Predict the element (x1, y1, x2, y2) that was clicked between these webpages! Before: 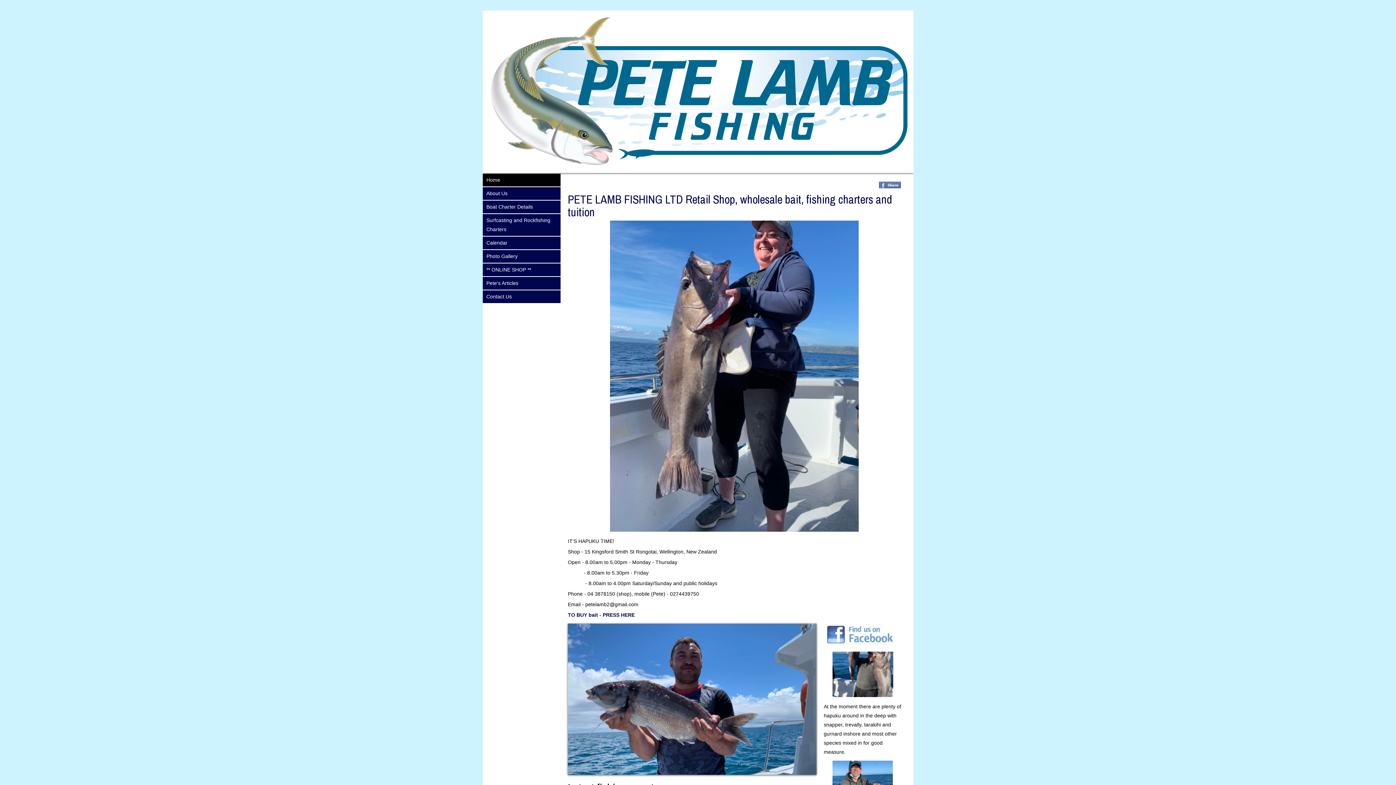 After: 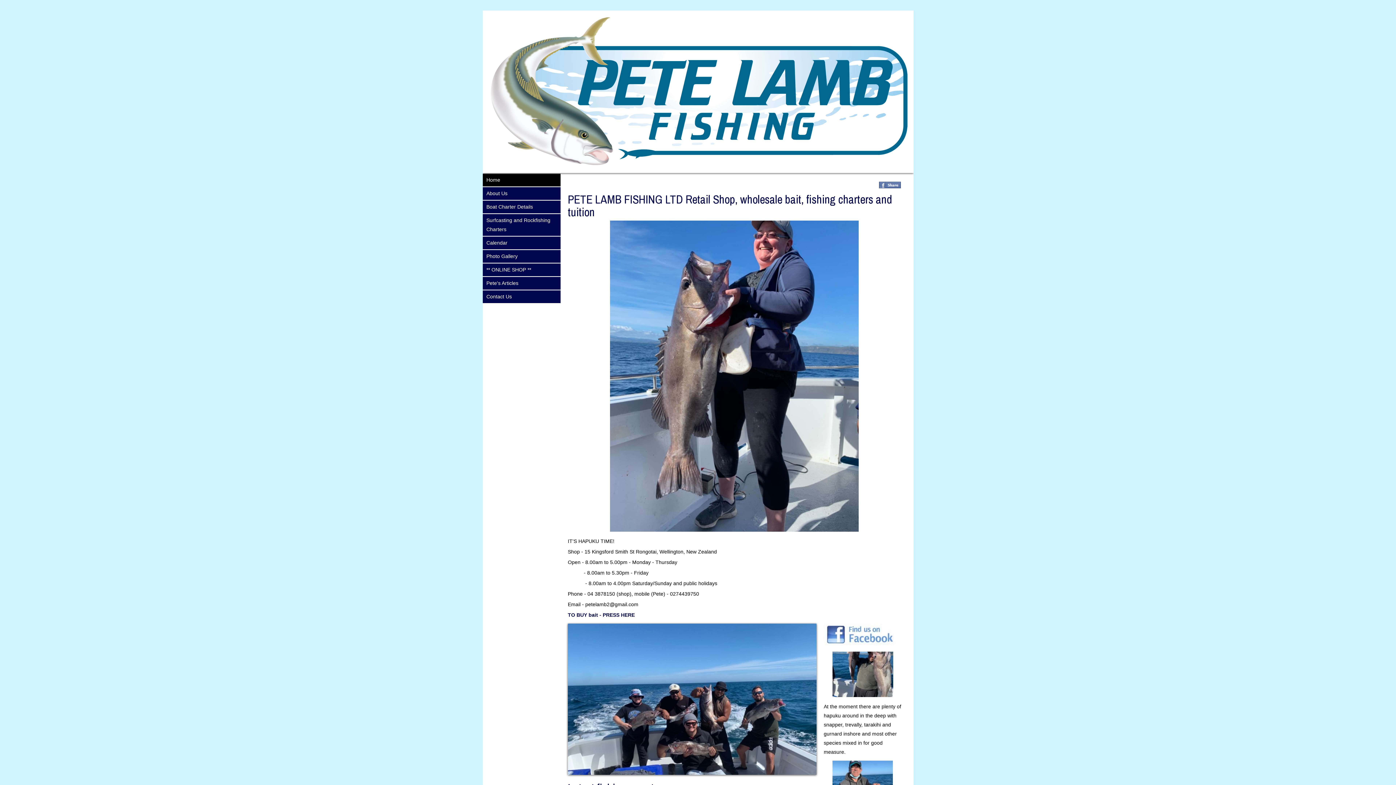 Action: bbox: (879, 185, 901, 190)